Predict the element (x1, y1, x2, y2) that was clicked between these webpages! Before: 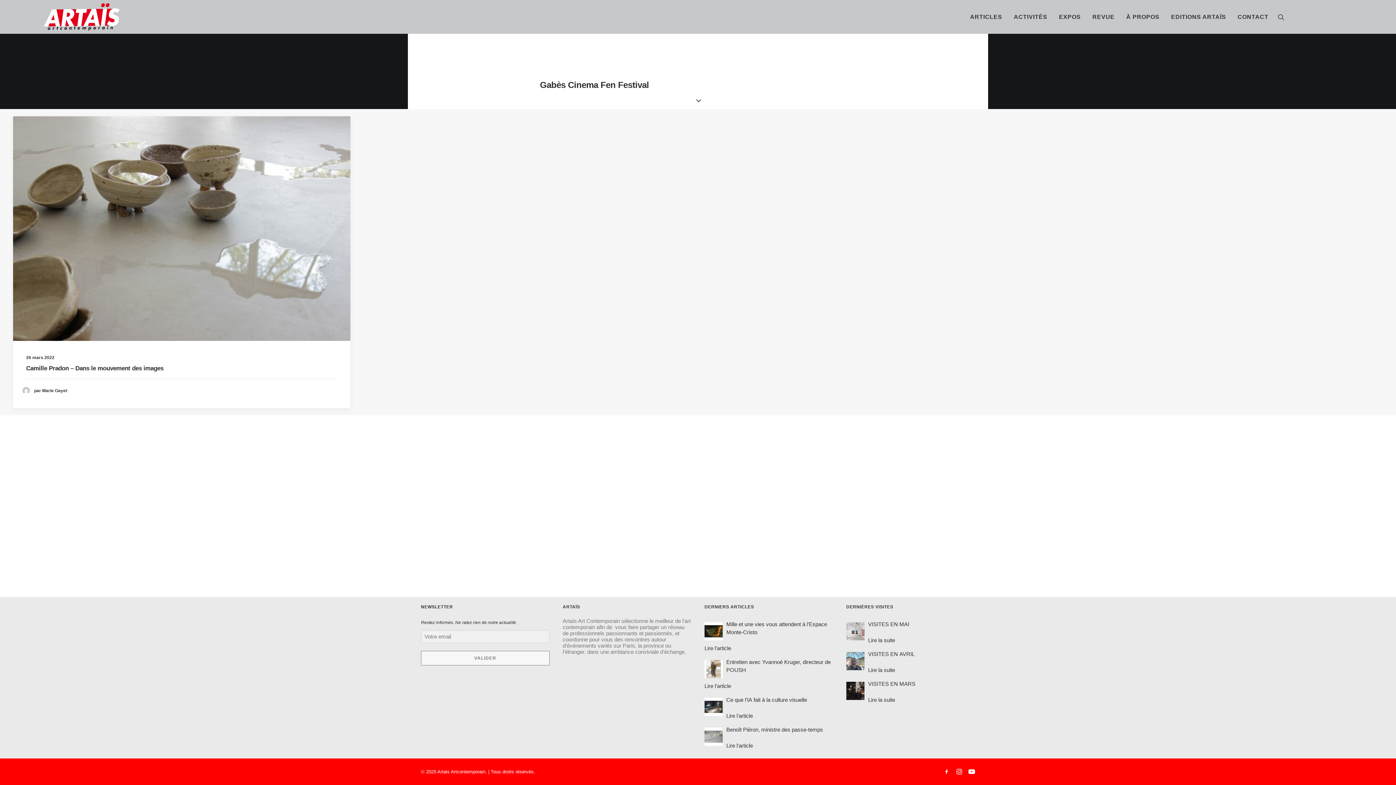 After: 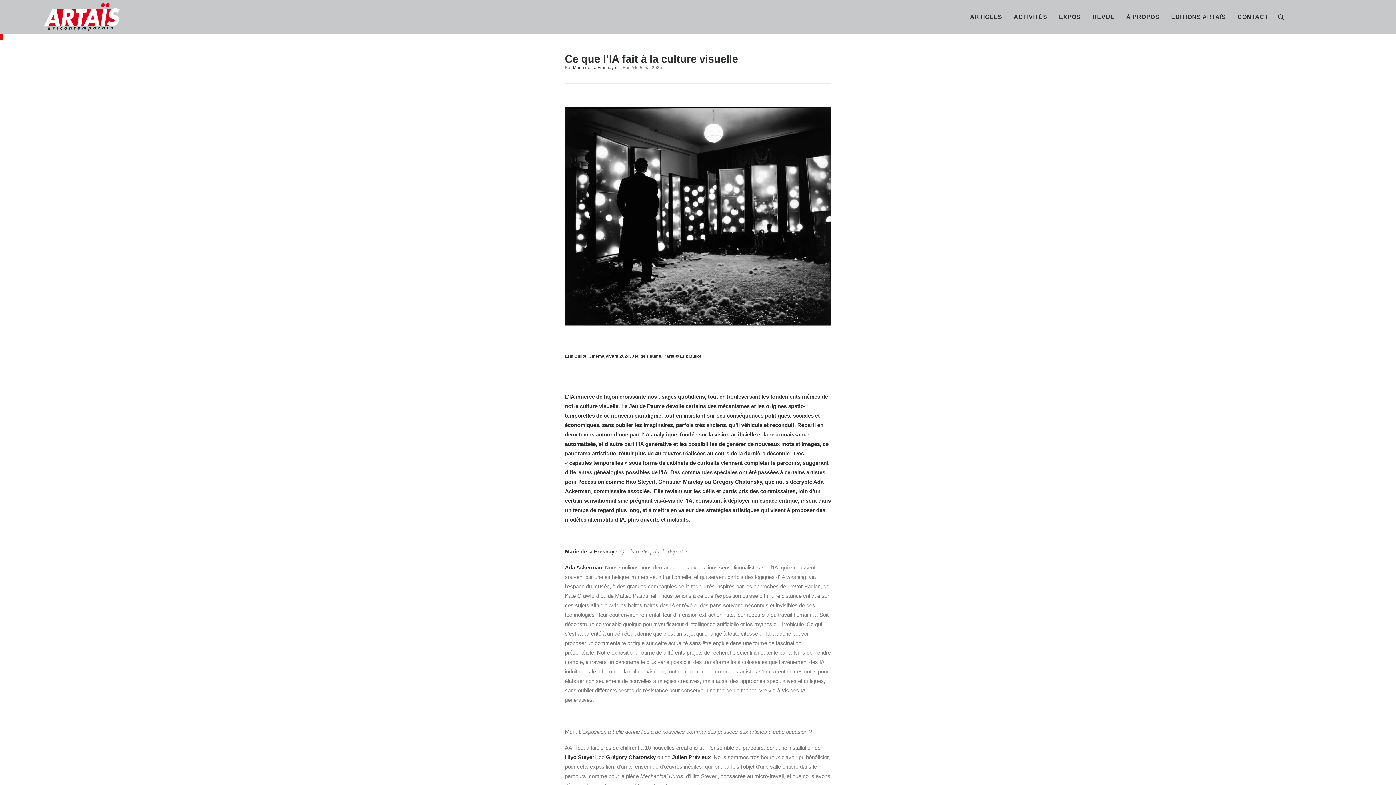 Action: label: Ce que l’IA fait à la culture visuelle

Lire l'article bbox: (704, 696, 833, 720)